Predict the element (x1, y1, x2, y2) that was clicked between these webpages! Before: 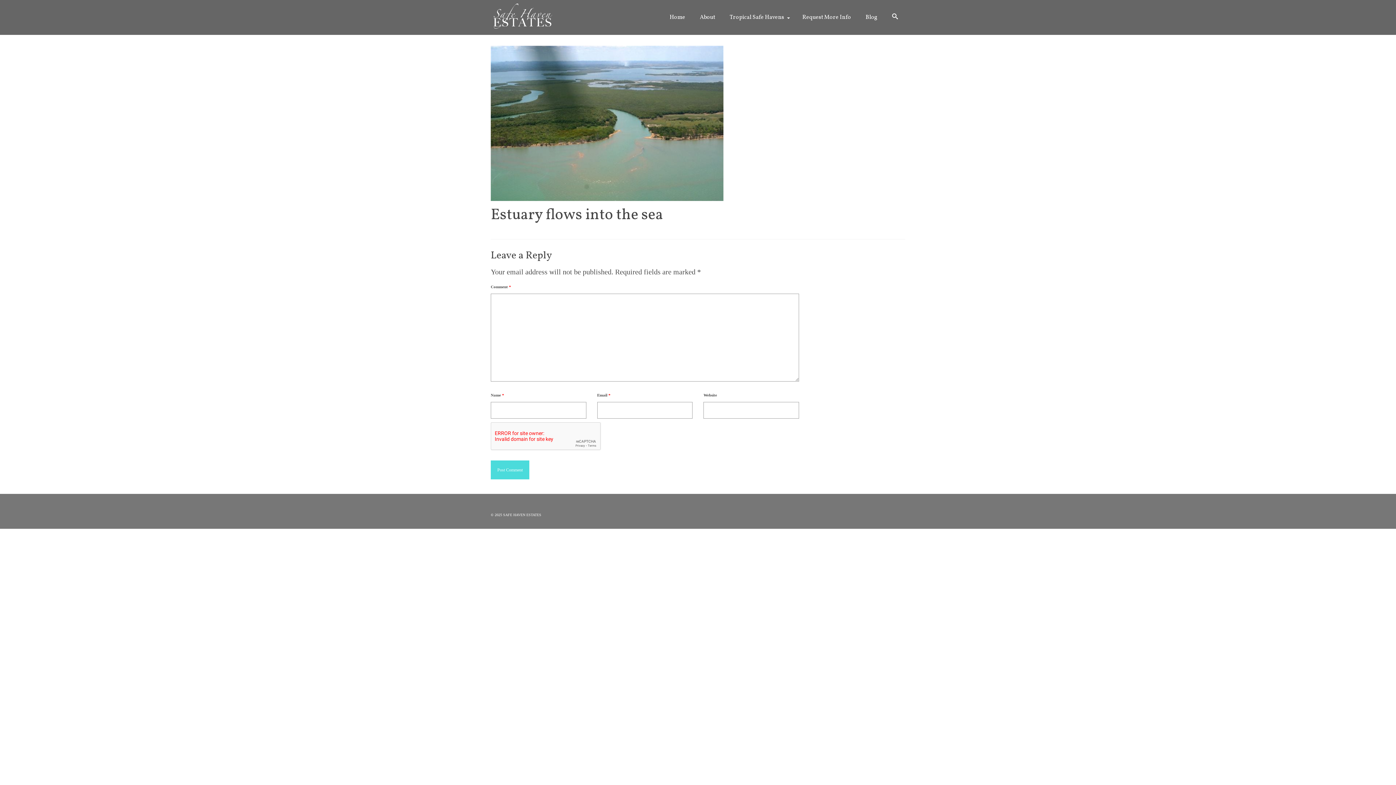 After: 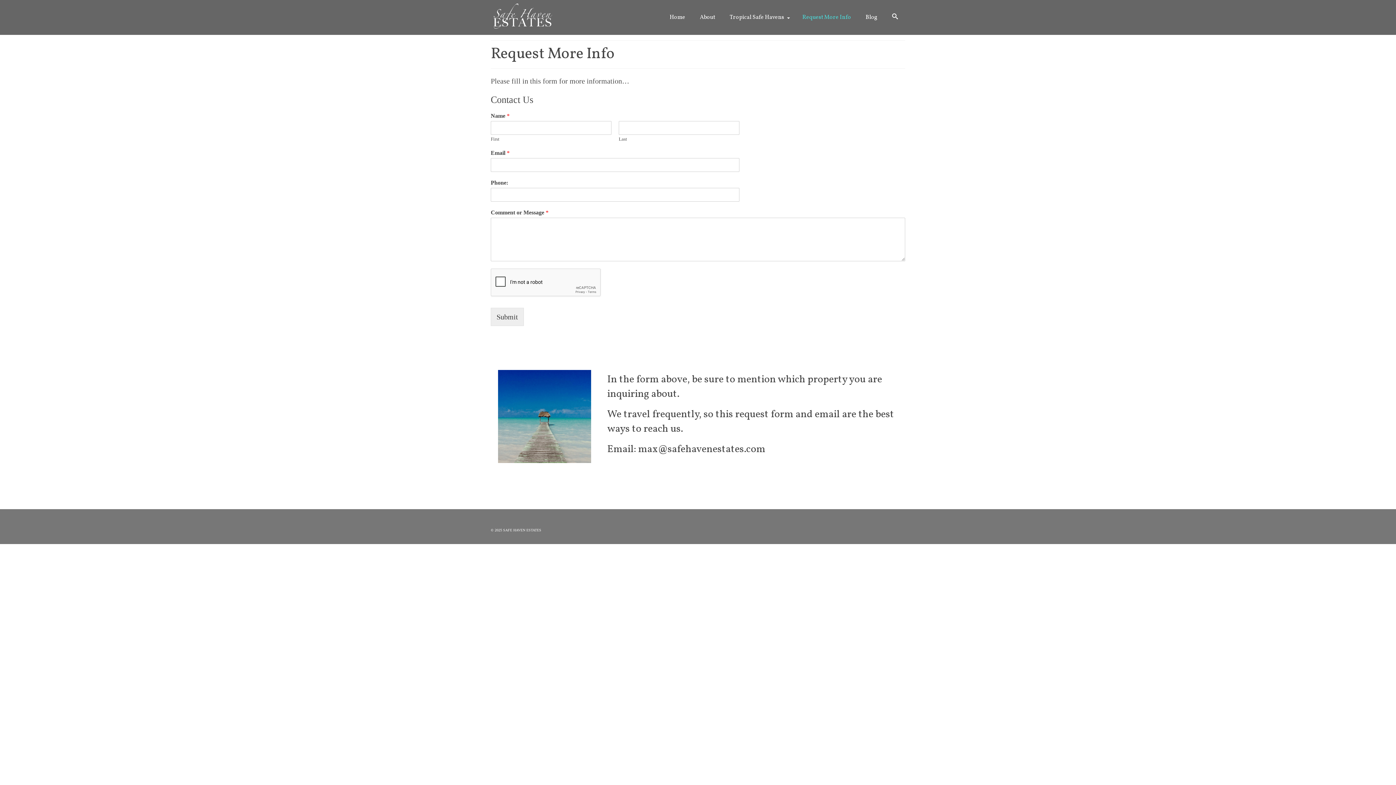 Action: label: Request More Info bbox: (795, 0, 858, 34)